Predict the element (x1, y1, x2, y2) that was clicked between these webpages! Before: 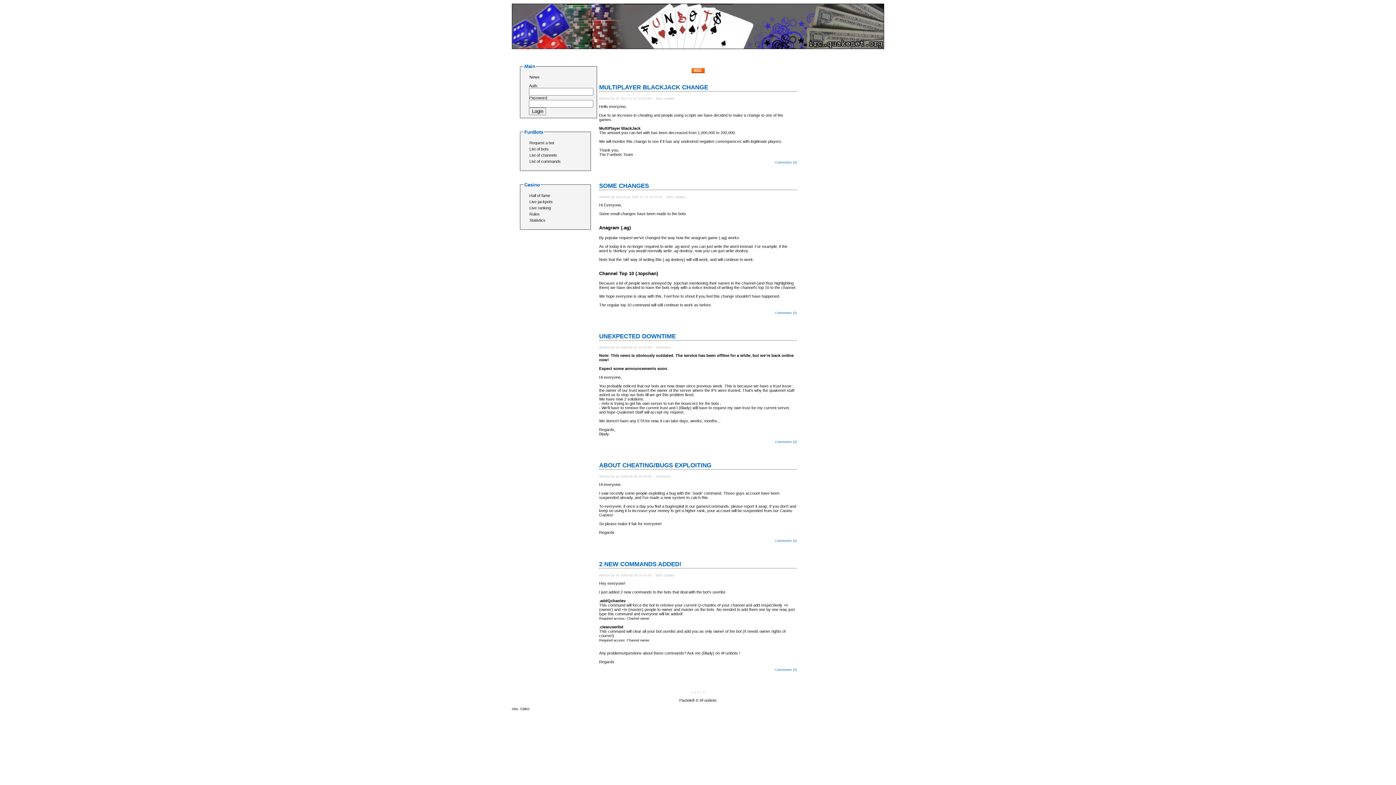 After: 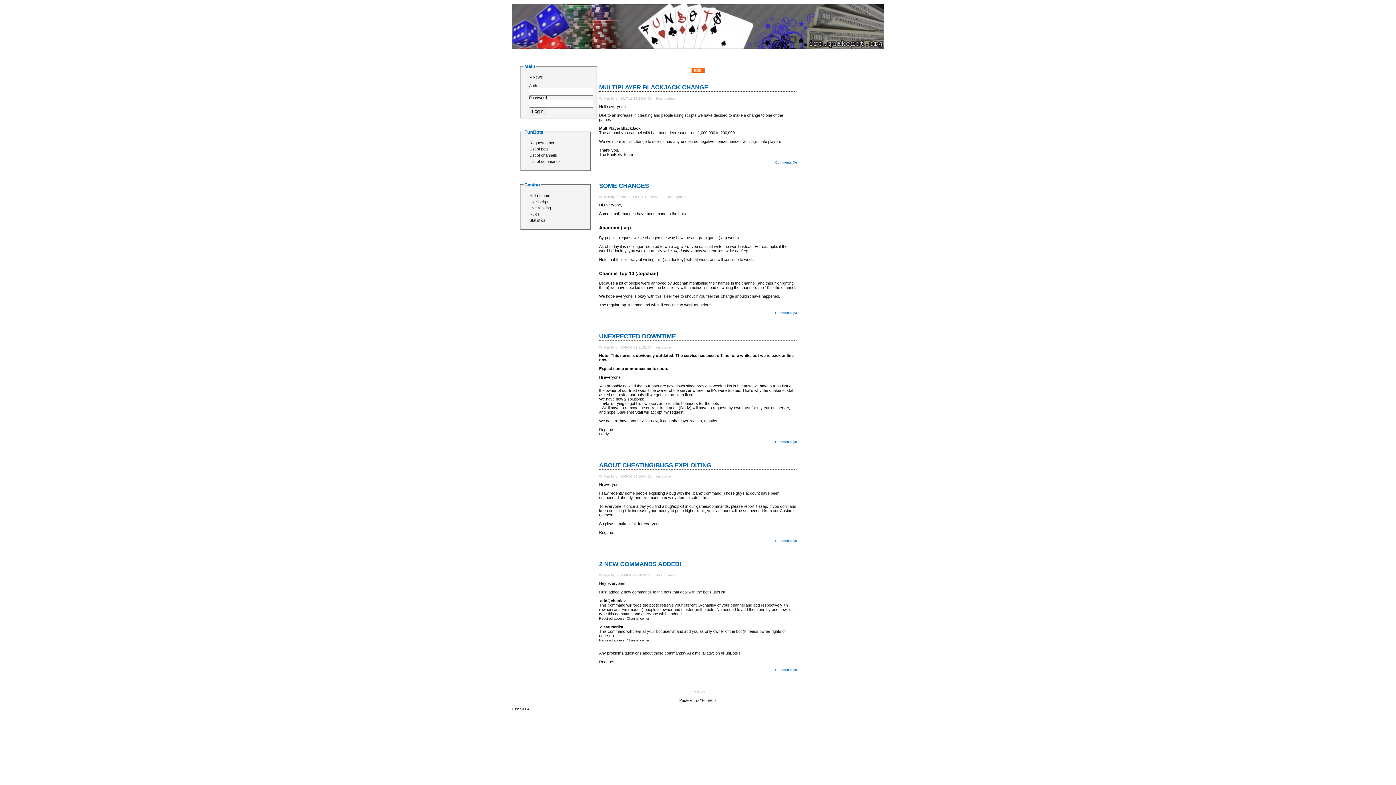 Action: label: 1 bbox: (691, 690, 693, 694)